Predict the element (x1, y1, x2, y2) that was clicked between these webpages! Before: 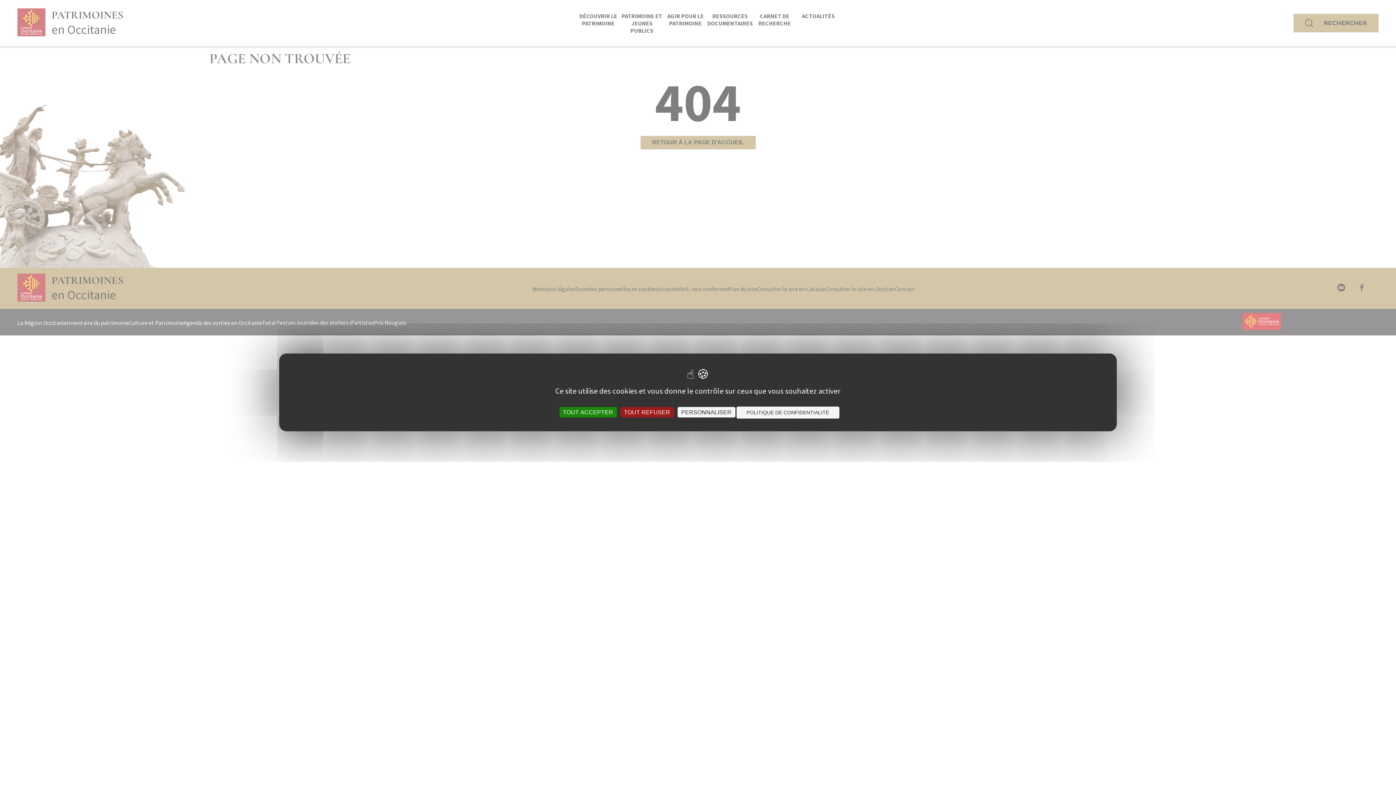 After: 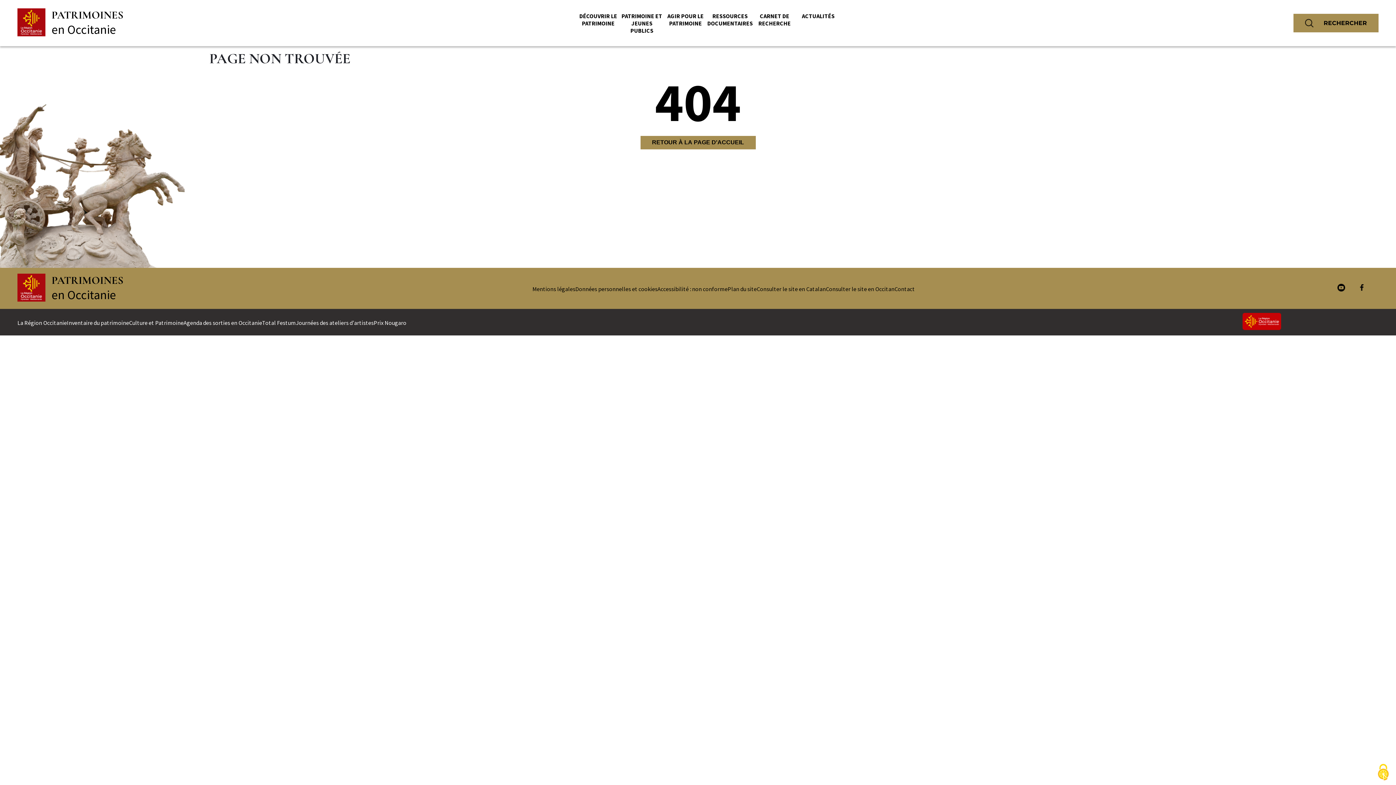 Action: bbox: (559, 407, 616, 417) label: Cookies : Tout accepter